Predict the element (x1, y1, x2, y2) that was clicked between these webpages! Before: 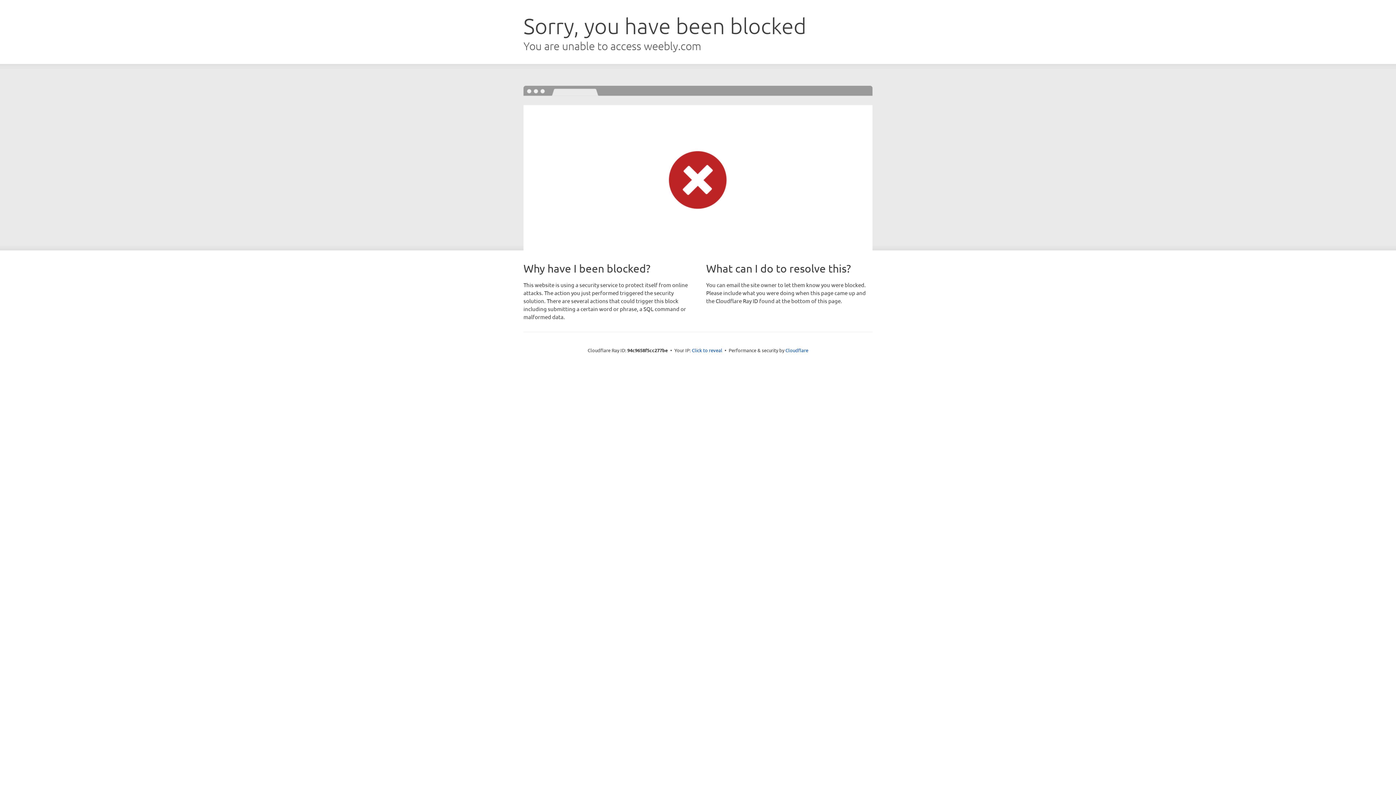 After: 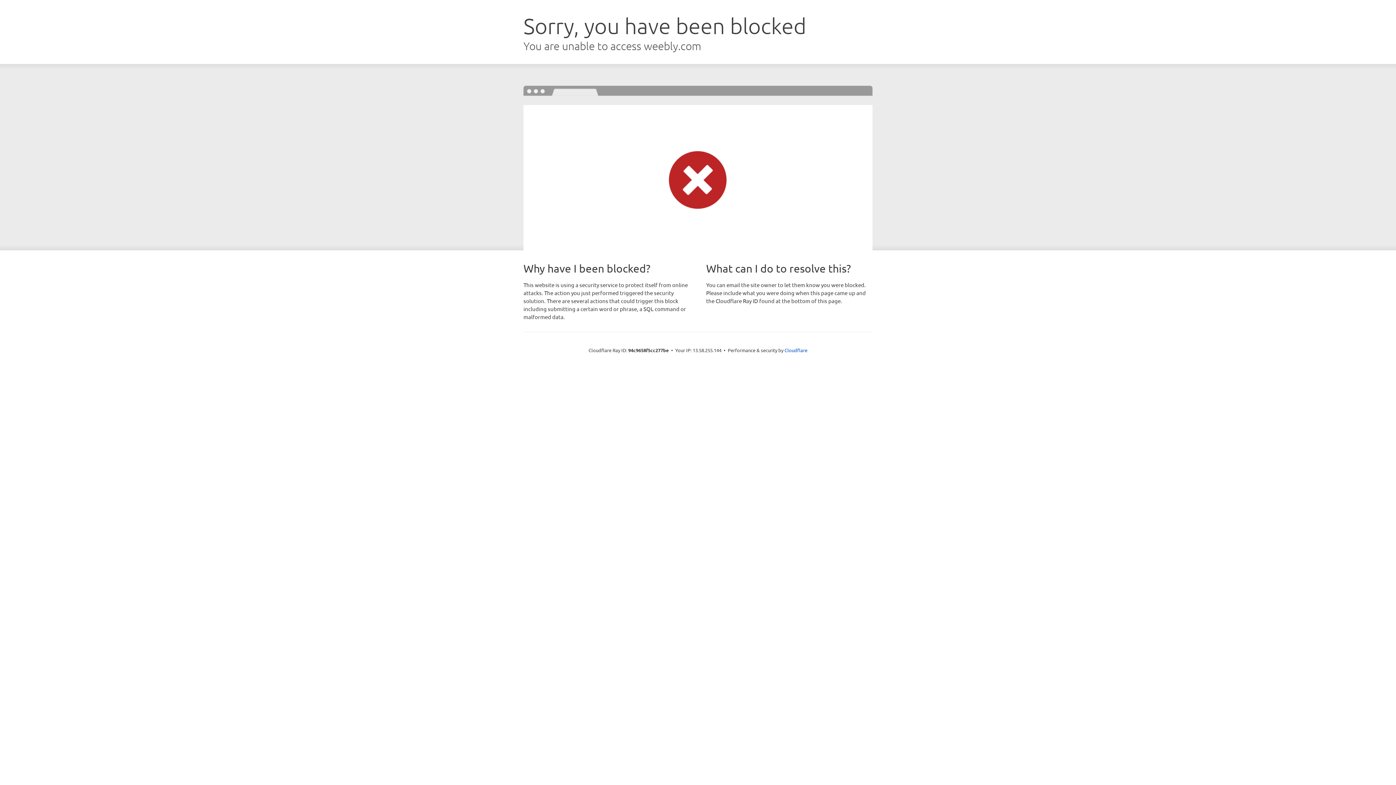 Action: bbox: (692, 346, 722, 353) label: Click to reveal